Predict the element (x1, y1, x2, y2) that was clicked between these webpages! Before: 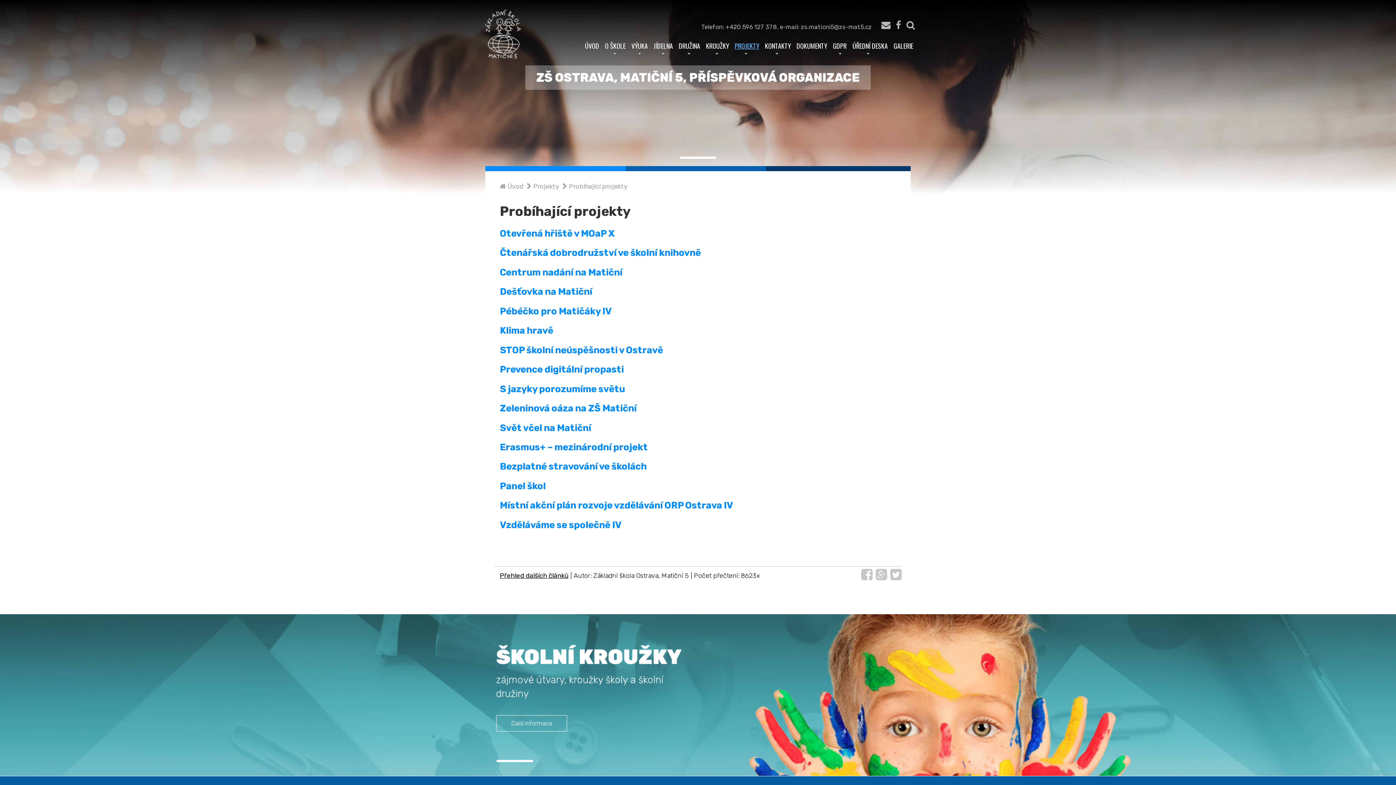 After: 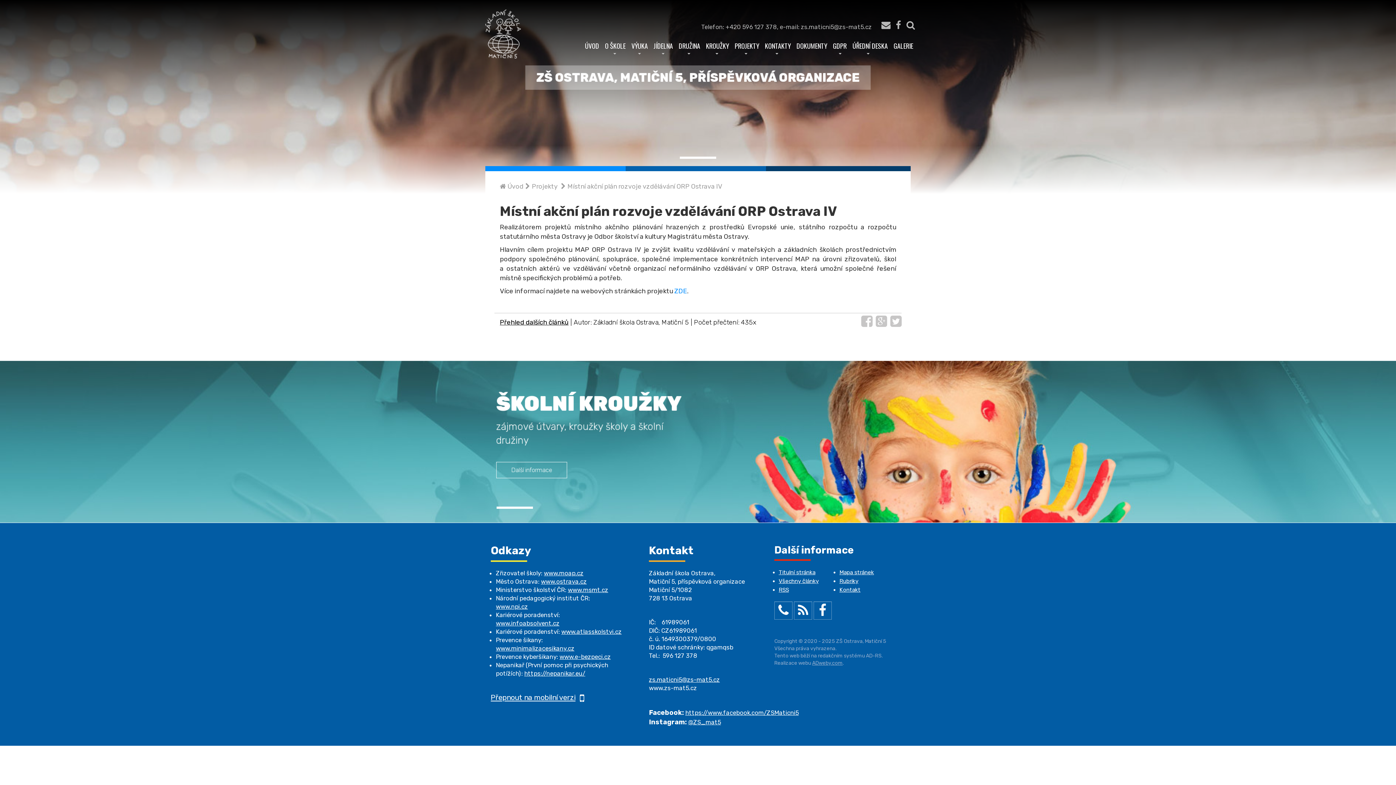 Action: label: Místní akční plán rozvoje vzdělávání ORP Ostrava  bbox: (500, 500, 724, 511)